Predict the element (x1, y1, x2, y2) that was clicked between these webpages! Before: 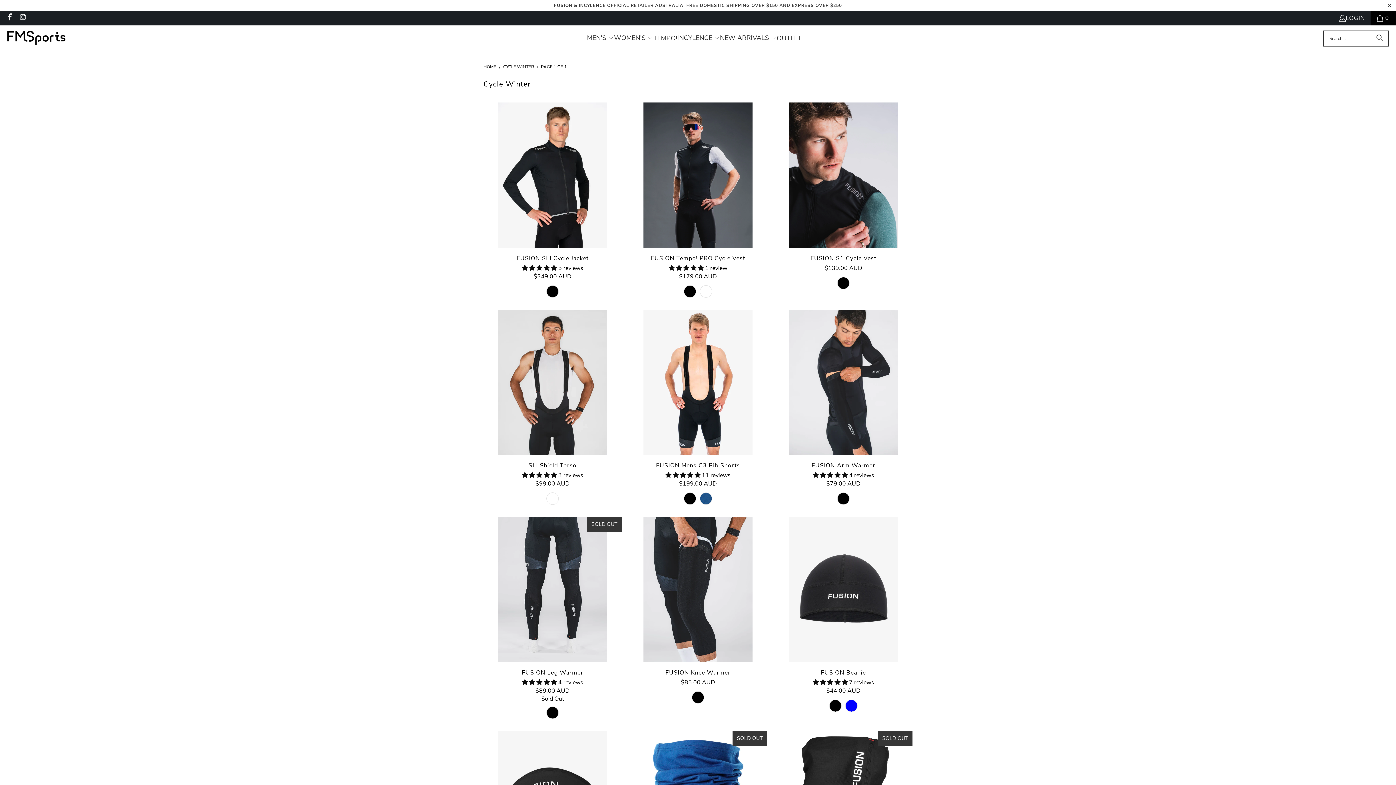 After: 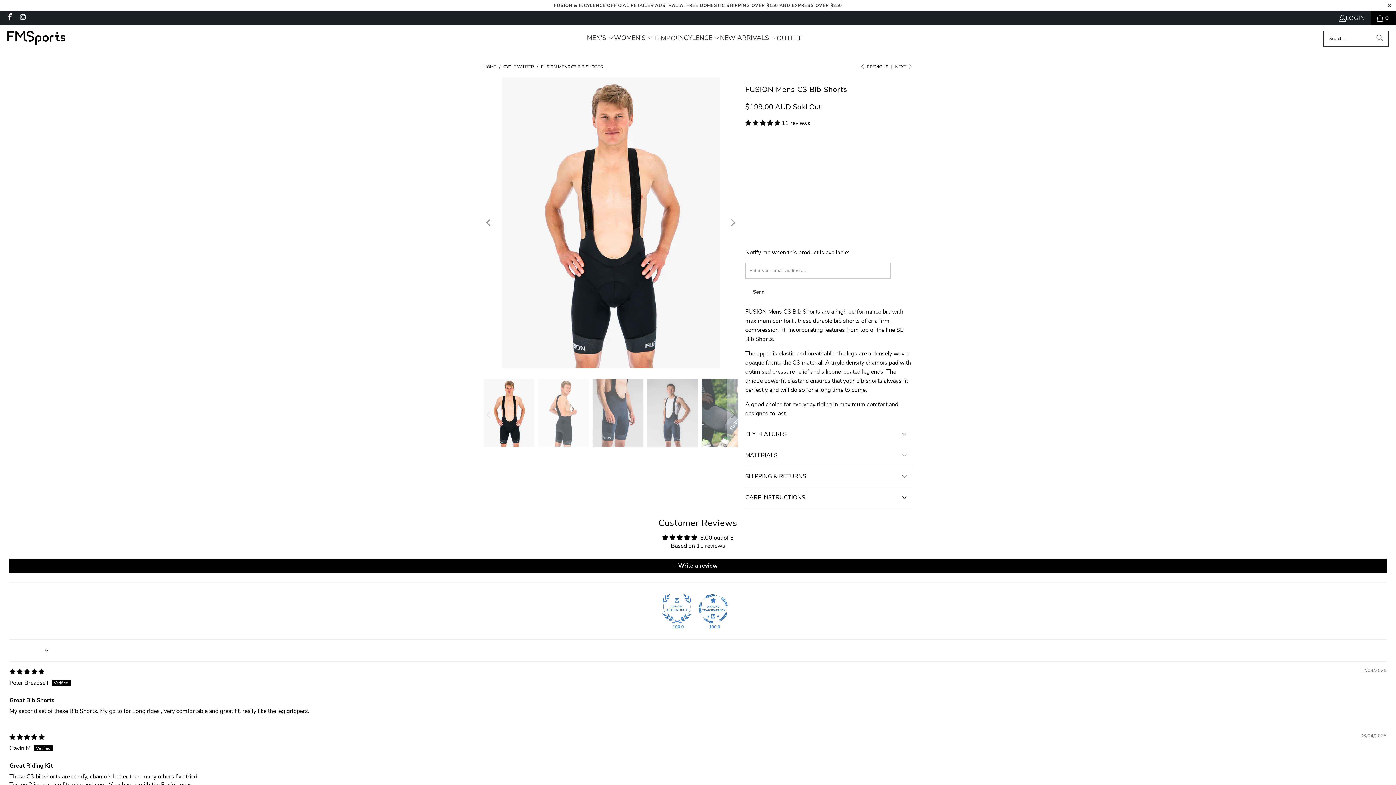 Action: bbox: (682, 491, 697, 506)